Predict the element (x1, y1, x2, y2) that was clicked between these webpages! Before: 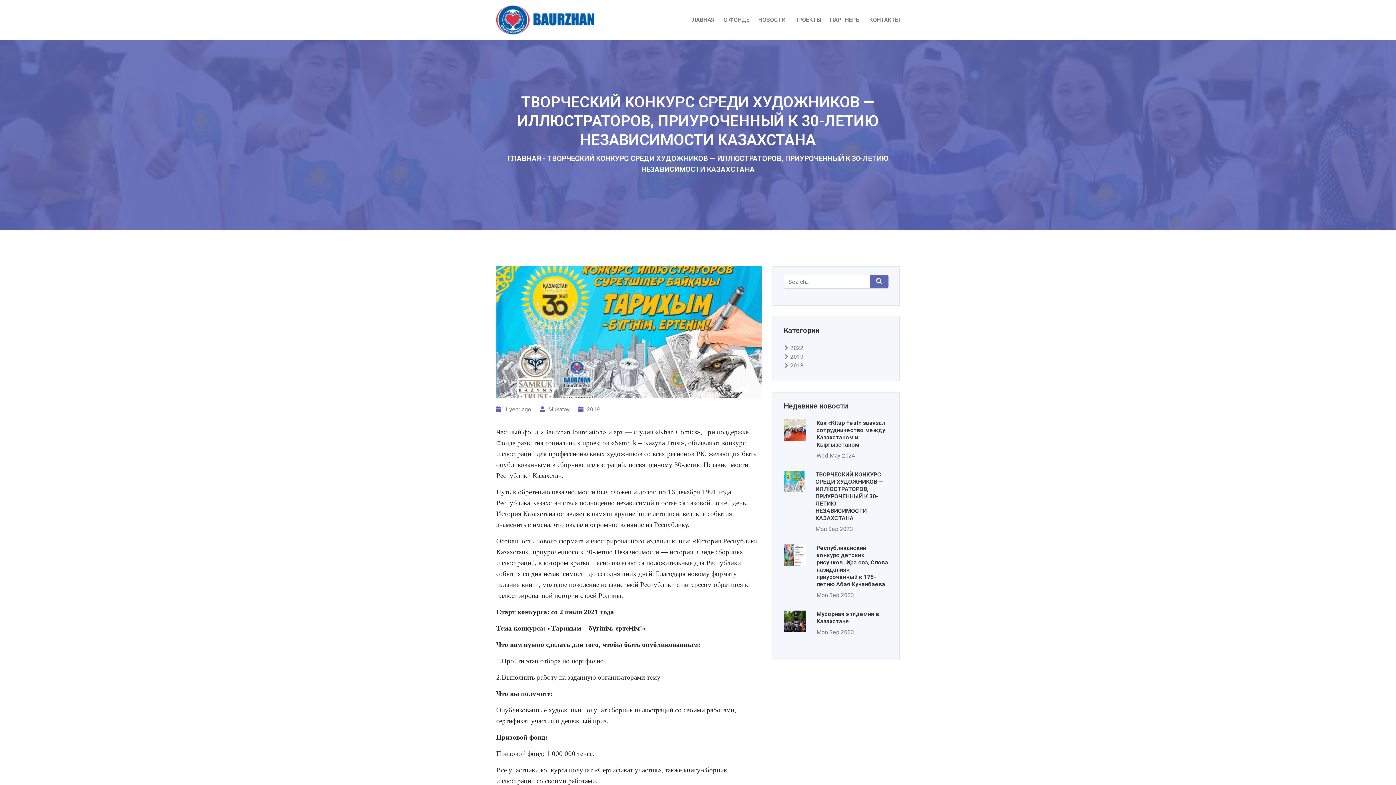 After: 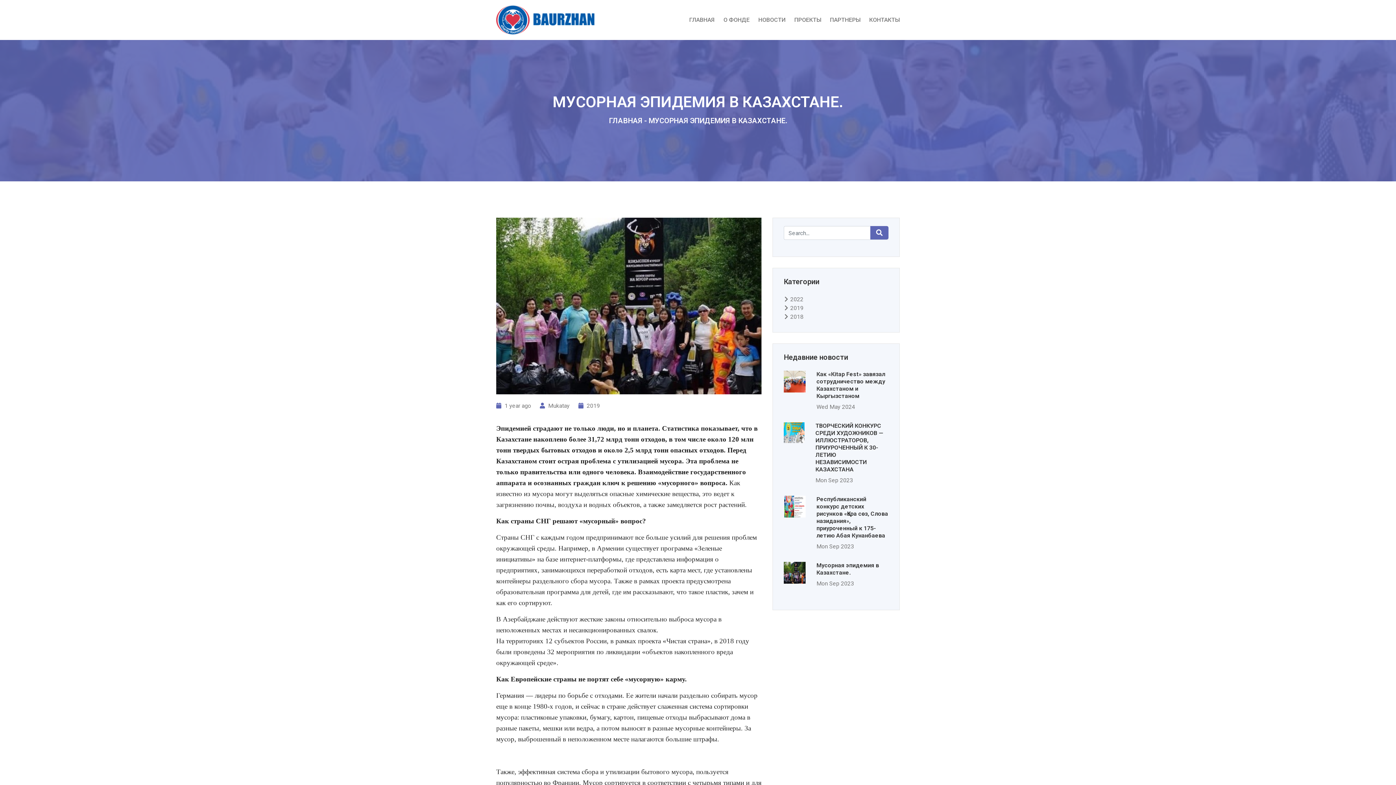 Action: label: Мусорная эпидемия в Казахстане. bbox: (816, 610, 879, 625)